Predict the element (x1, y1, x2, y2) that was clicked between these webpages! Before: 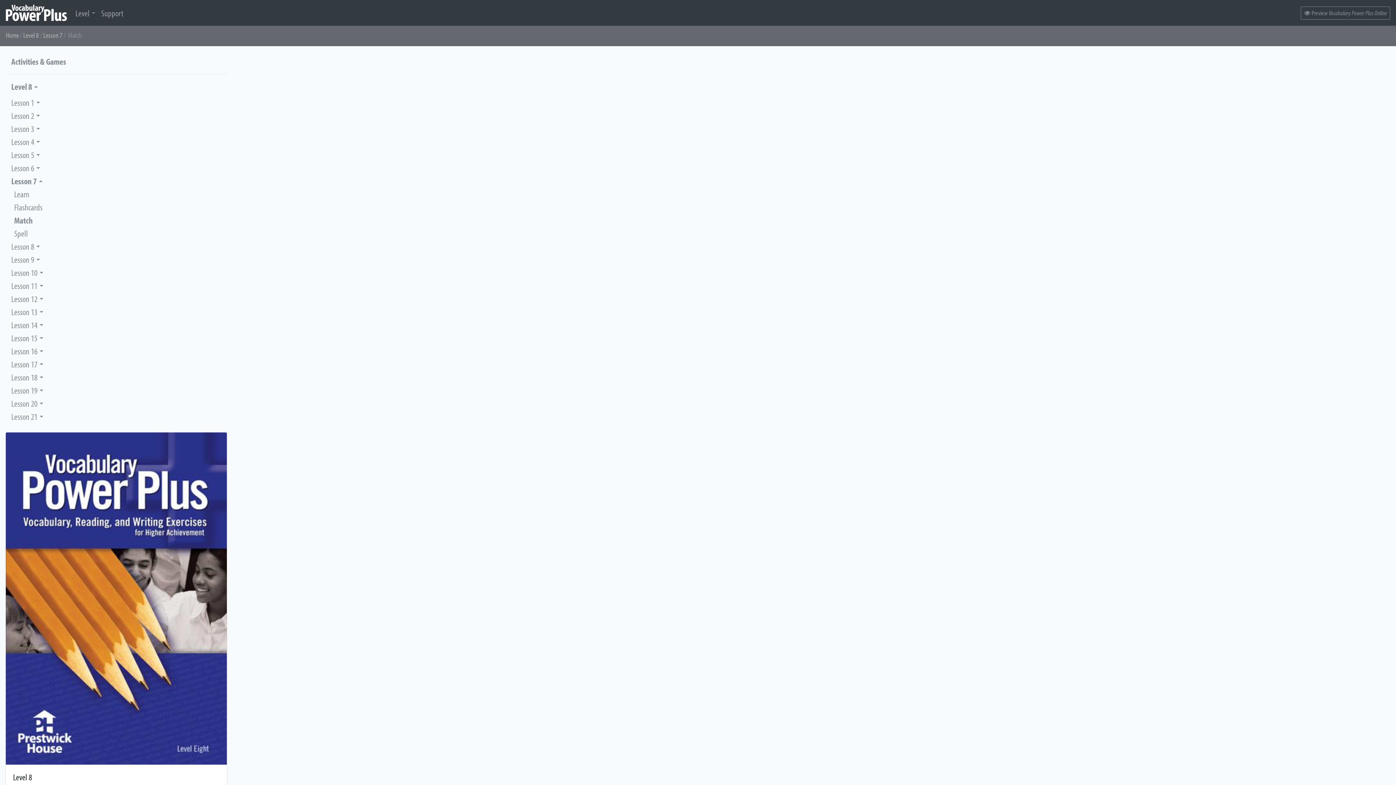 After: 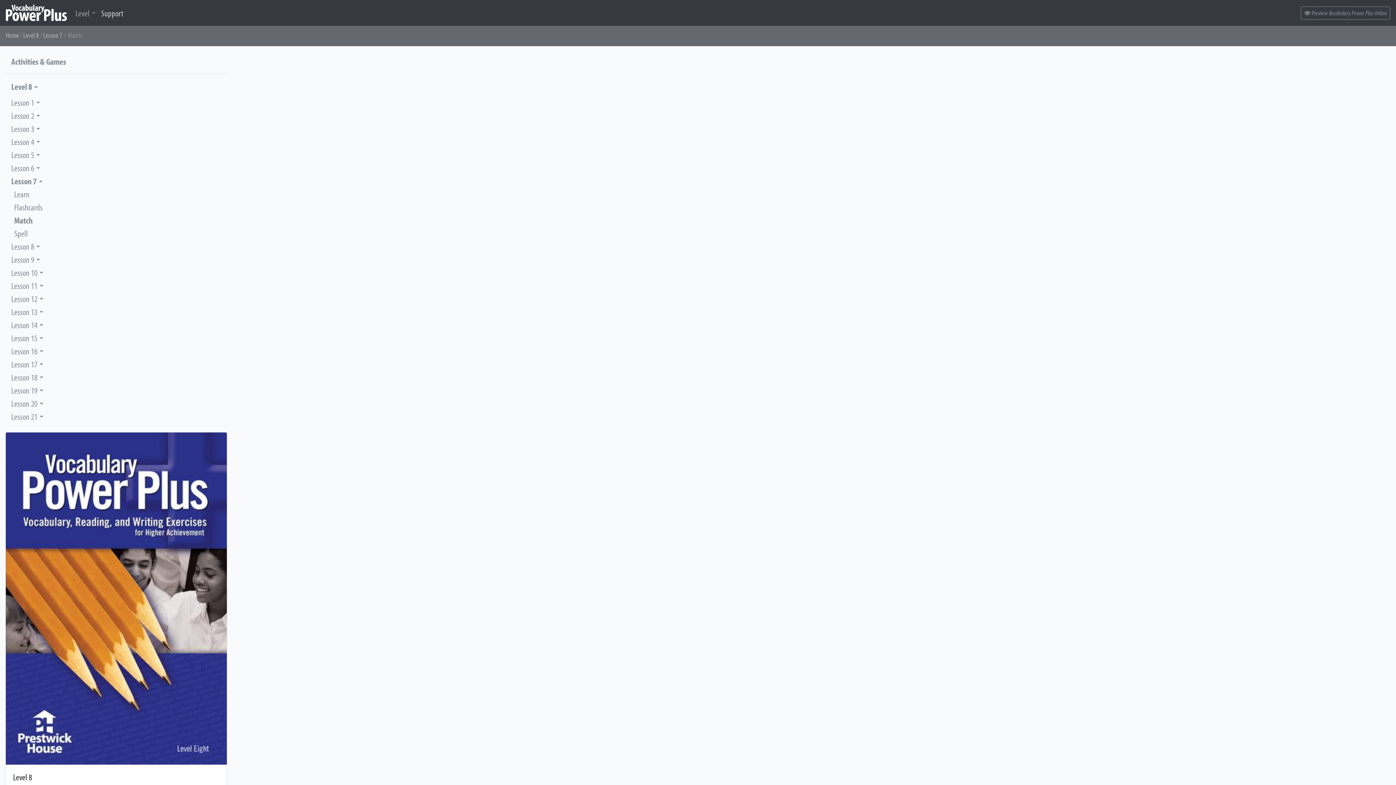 Action: bbox: (98, 3, 126, 22) label: Support